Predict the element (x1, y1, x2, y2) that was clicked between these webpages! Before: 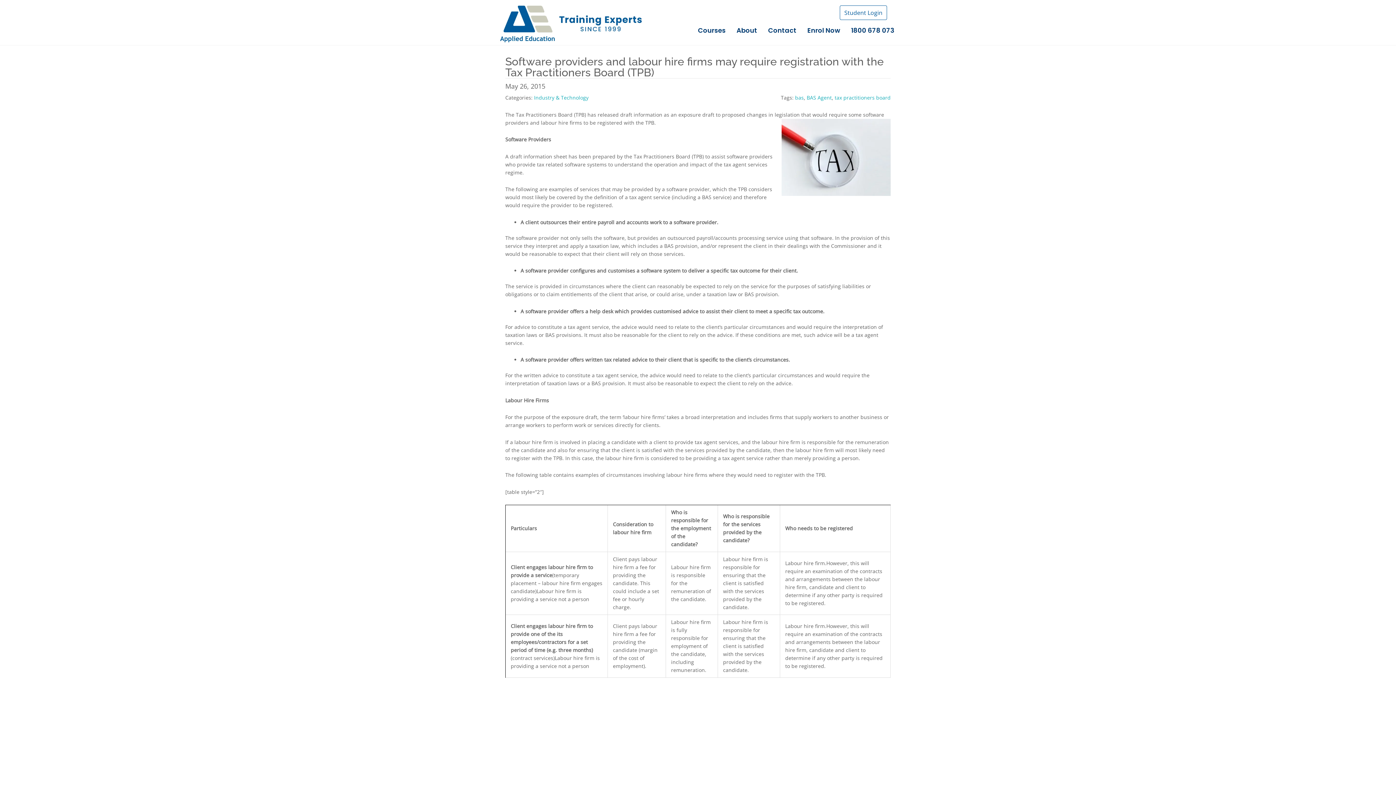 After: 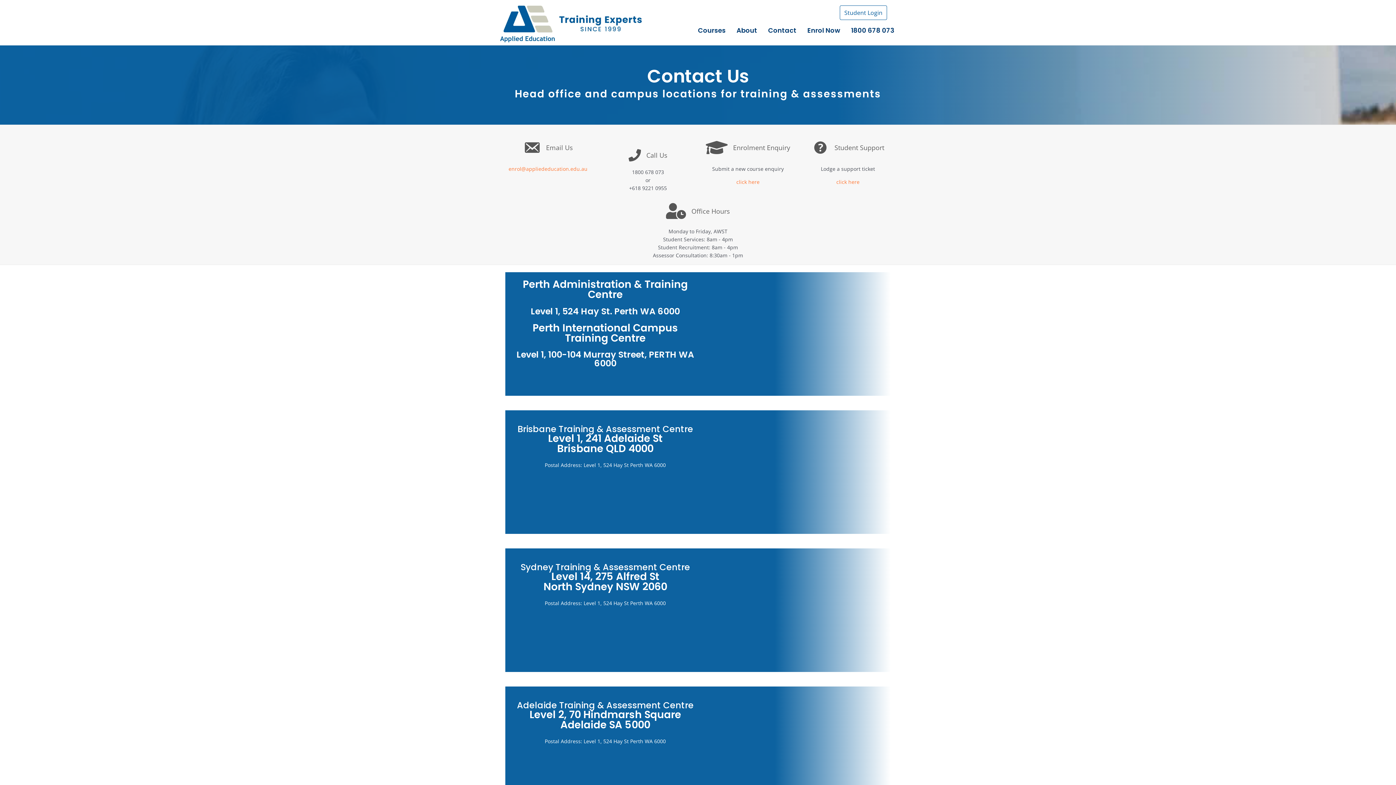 Action: bbox: (764, 22, 800, 38) label: Contact